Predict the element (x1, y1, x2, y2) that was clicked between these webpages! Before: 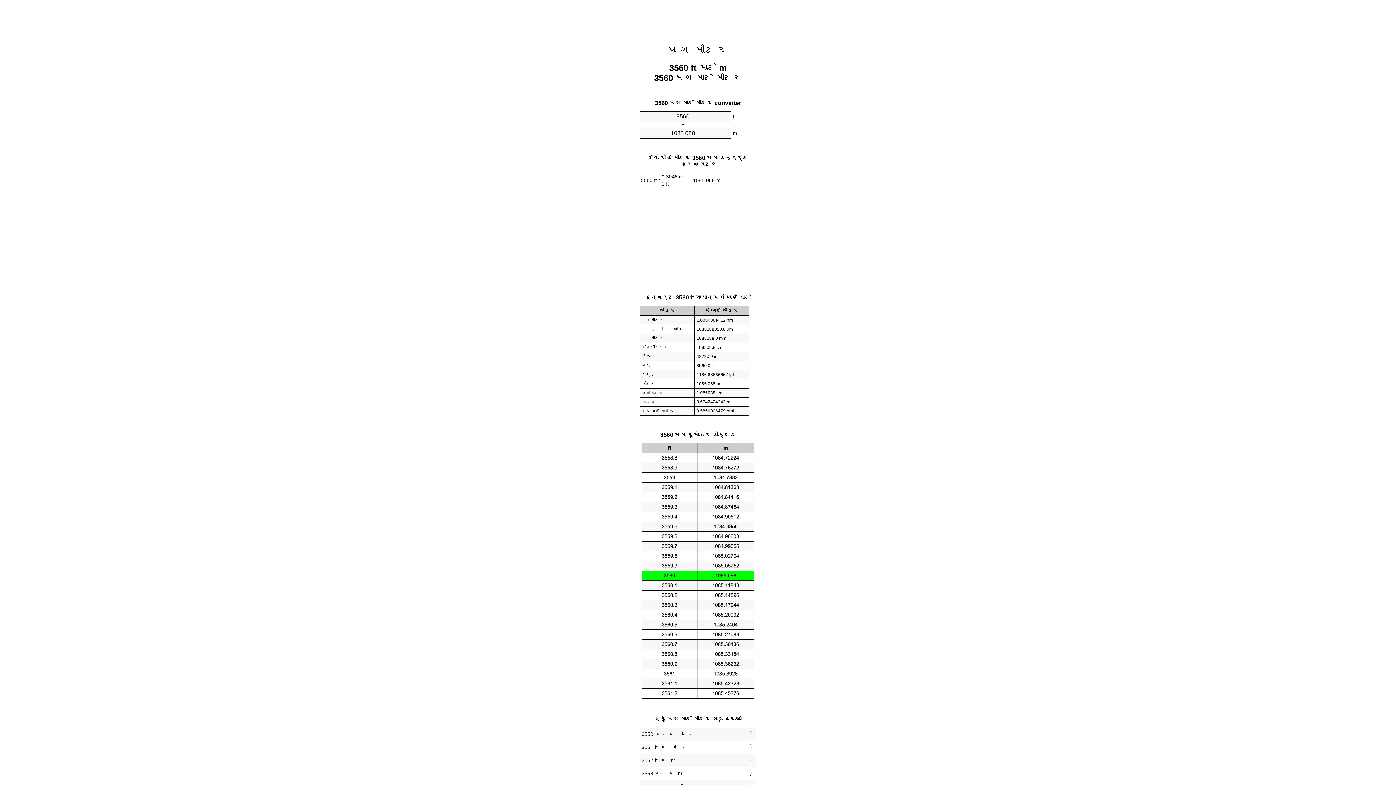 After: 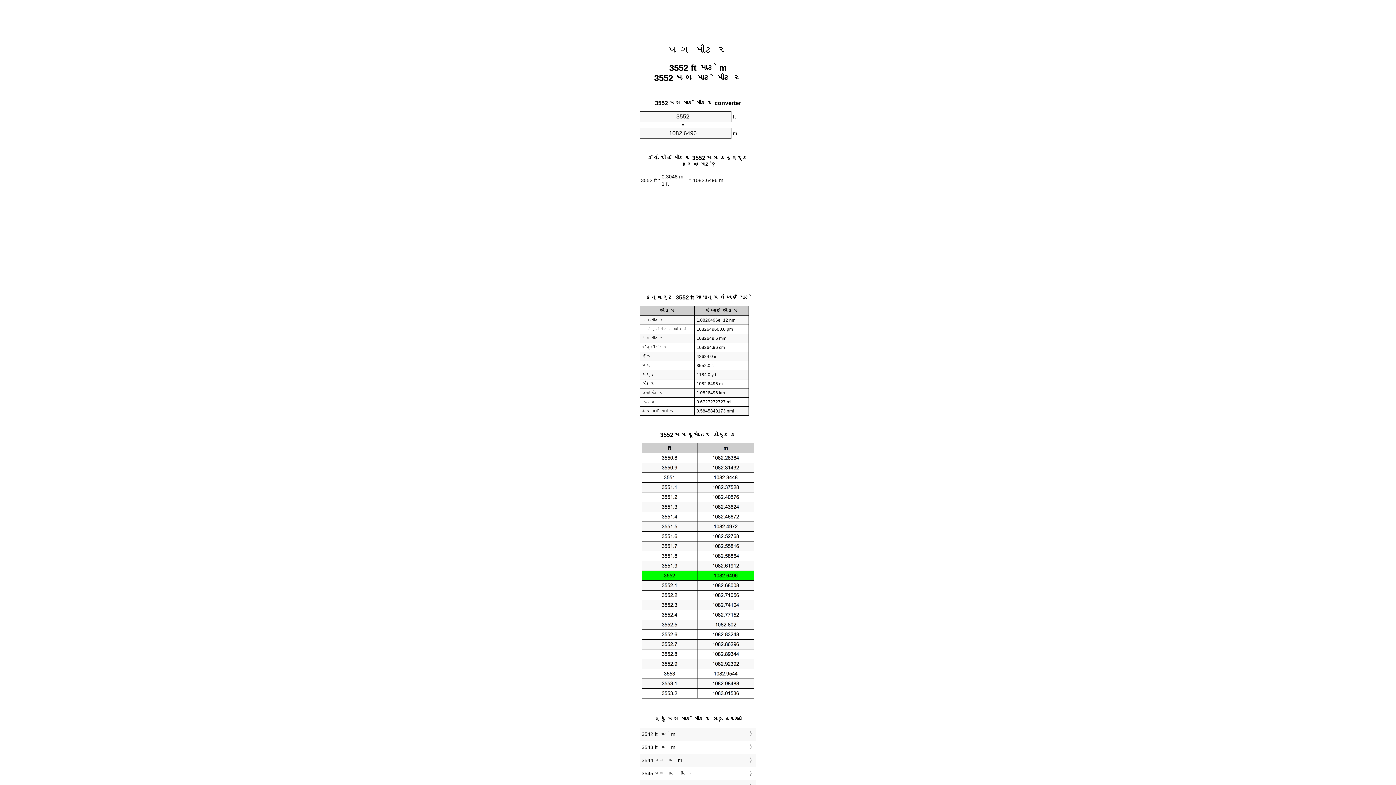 Action: bbox: (641, 756, 754, 765) label: 3552 ft માટે m